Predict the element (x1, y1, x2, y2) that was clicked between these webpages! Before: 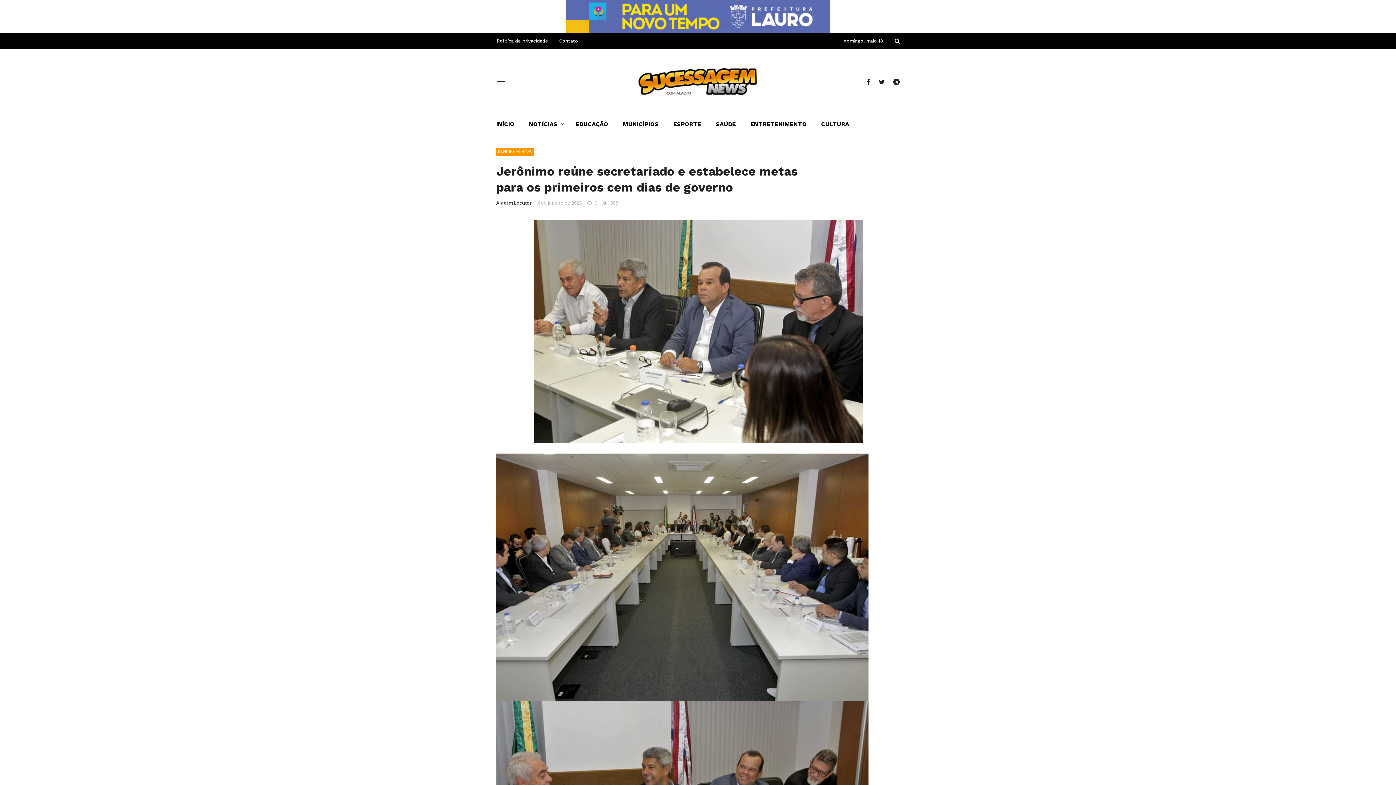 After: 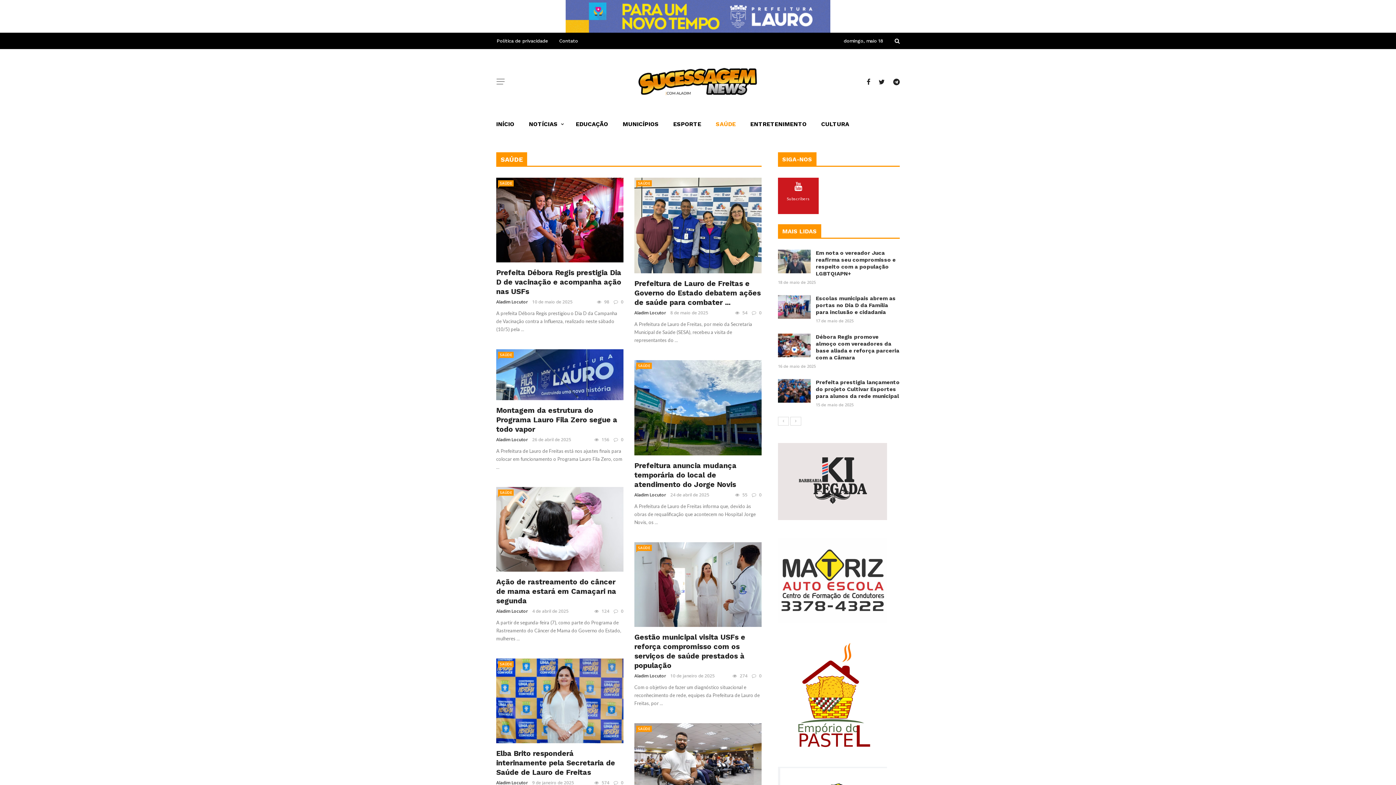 Action: bbox: (708, 114, 743, 134) label: SAÚDE